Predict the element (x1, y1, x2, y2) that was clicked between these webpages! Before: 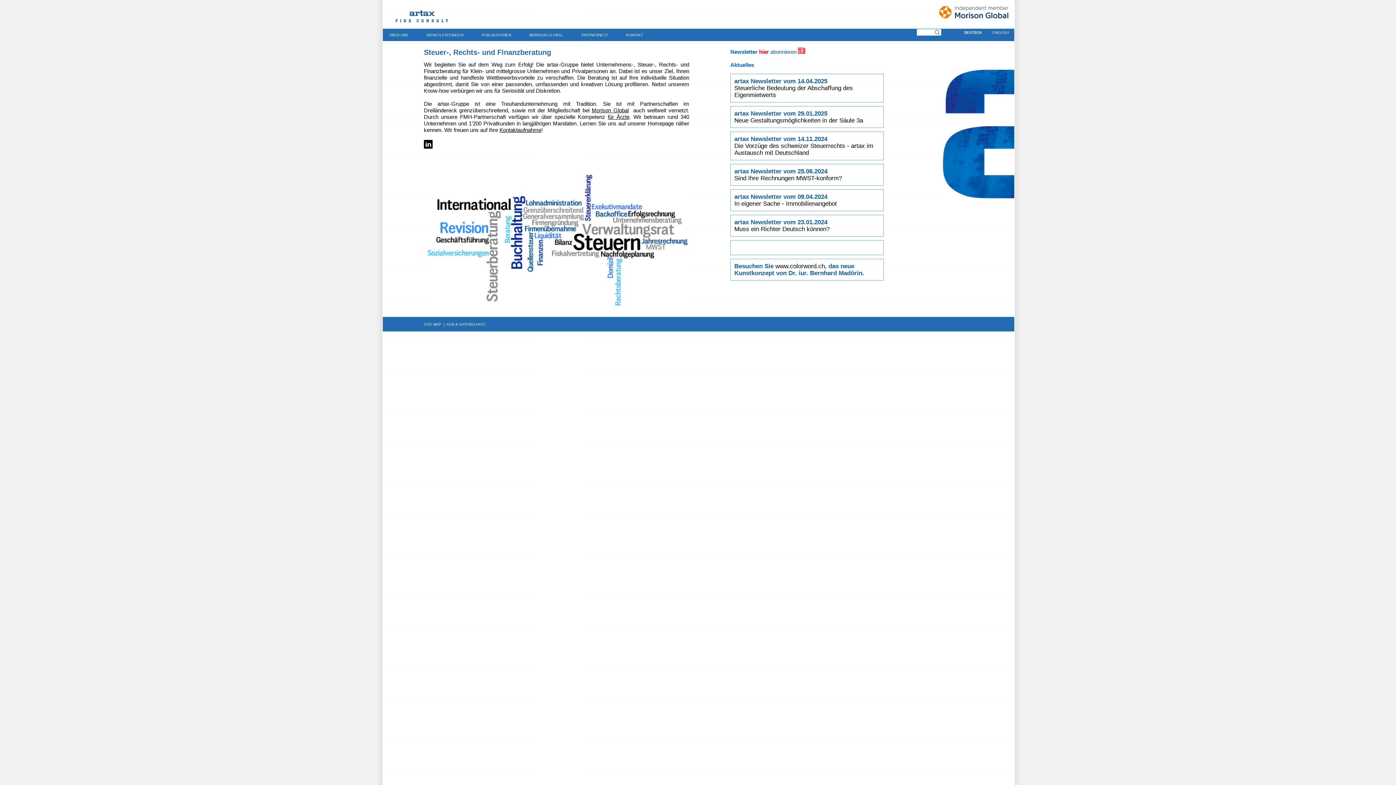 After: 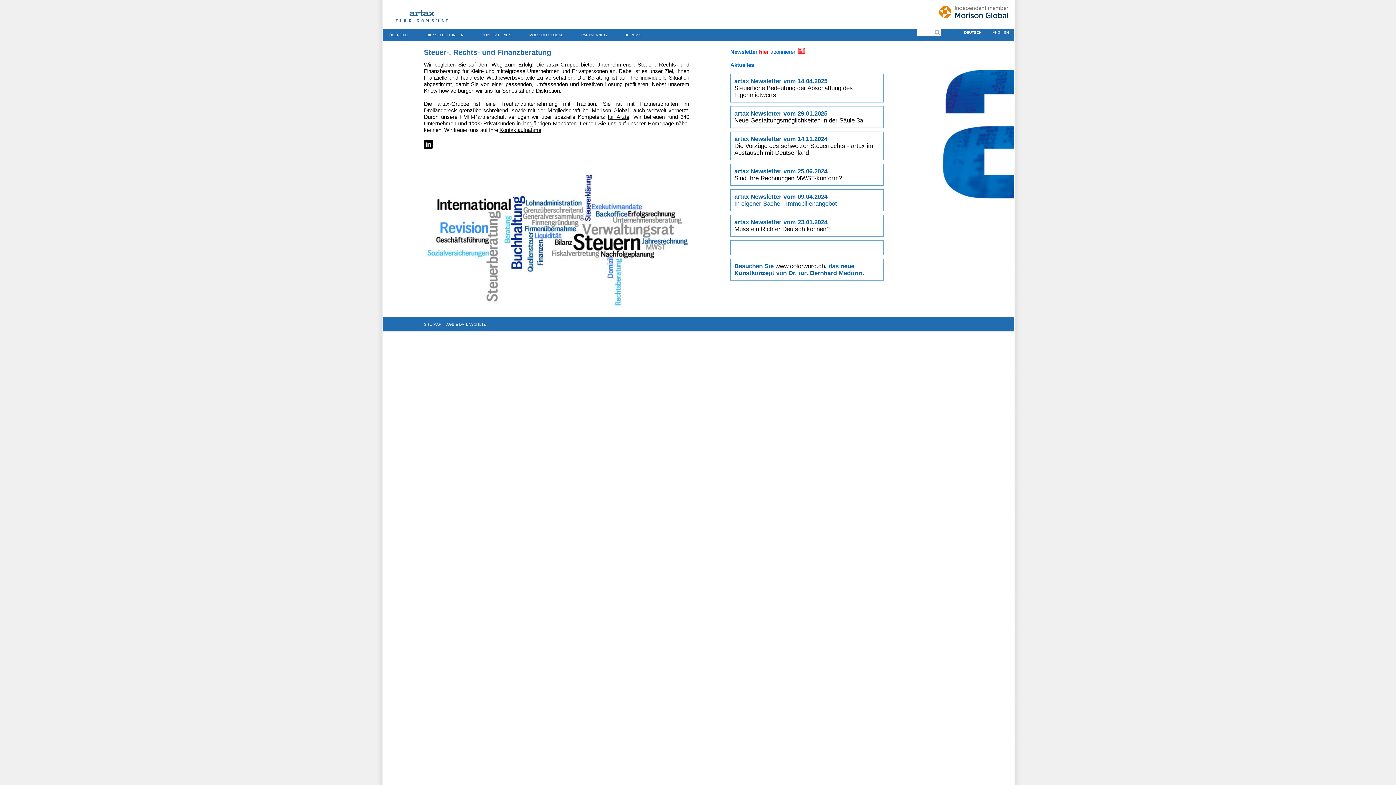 Action: label: In eigener Sache - Immobilienangebot bbox: (734, 200, 837, 207)